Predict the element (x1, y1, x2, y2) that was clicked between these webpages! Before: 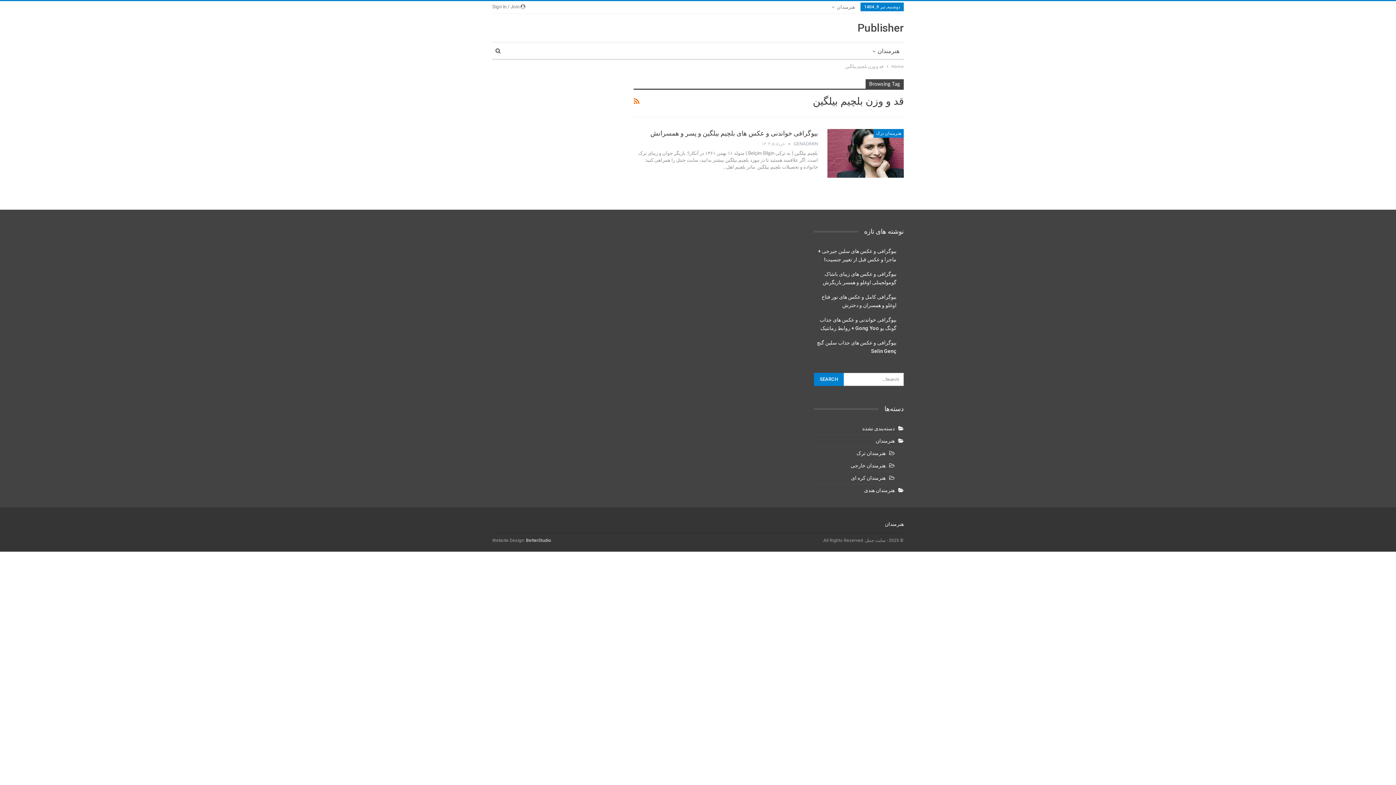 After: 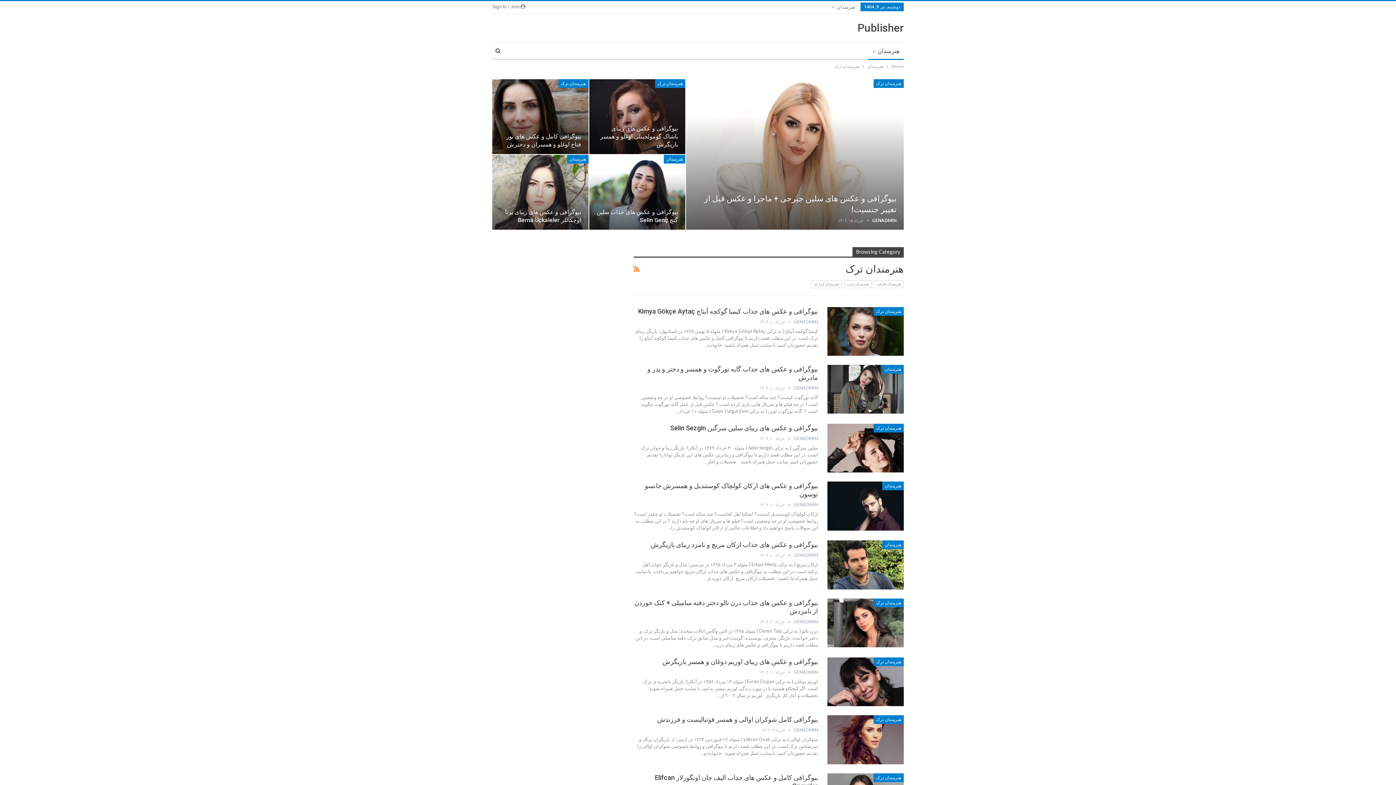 Action: label: هنرمندان ترک bbox: (856, 450, 894, 456)